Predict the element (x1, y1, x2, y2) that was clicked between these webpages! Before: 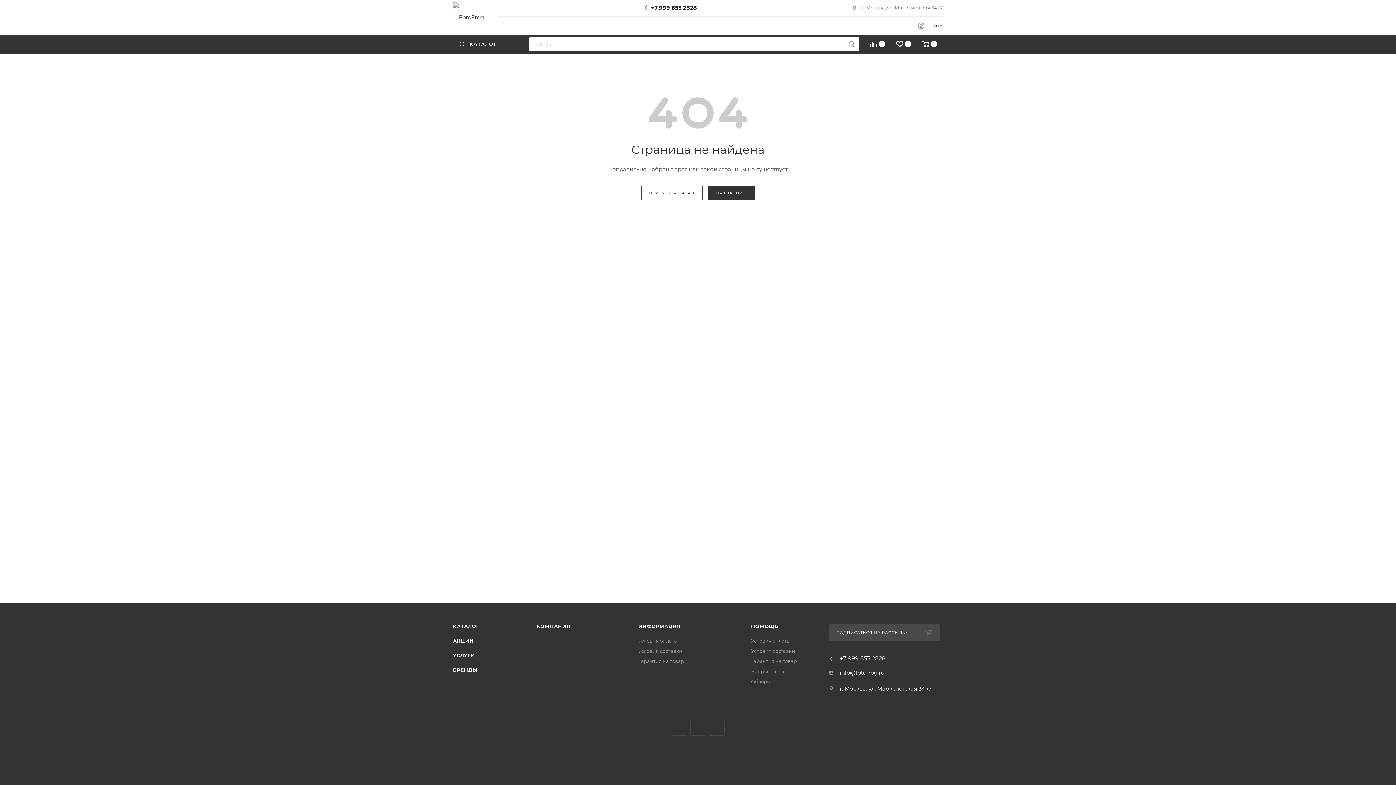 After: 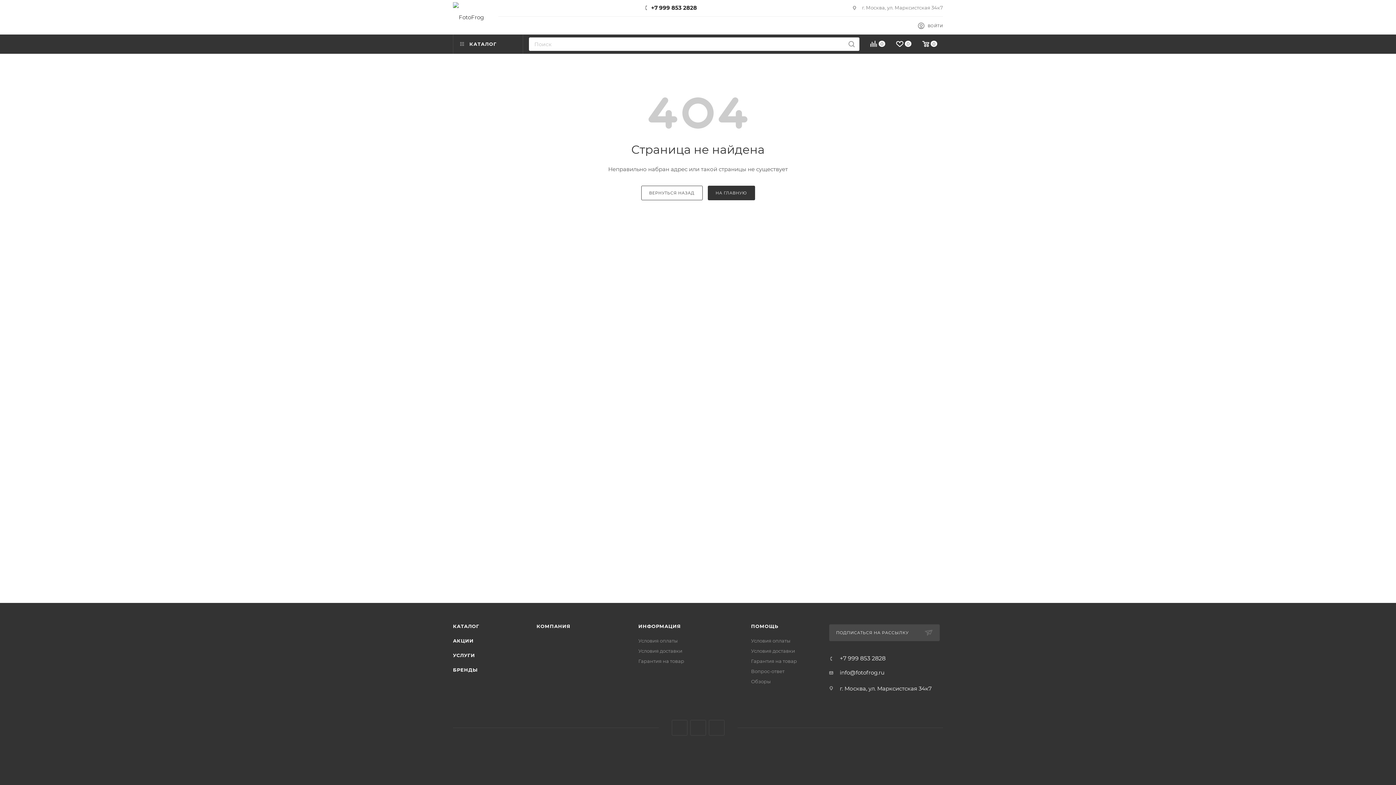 Action: bbox: (651, 4, 697, 11) label: +7 999 853 2828